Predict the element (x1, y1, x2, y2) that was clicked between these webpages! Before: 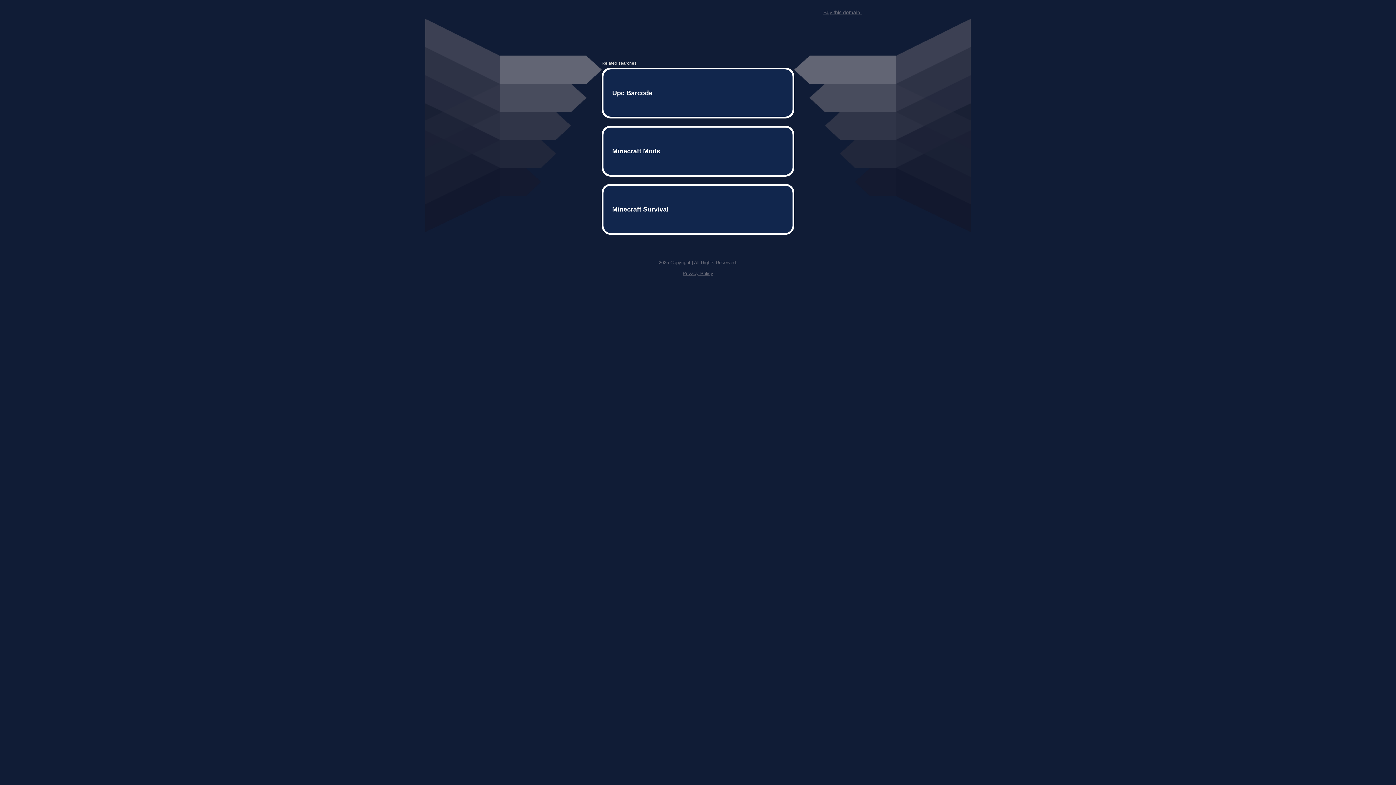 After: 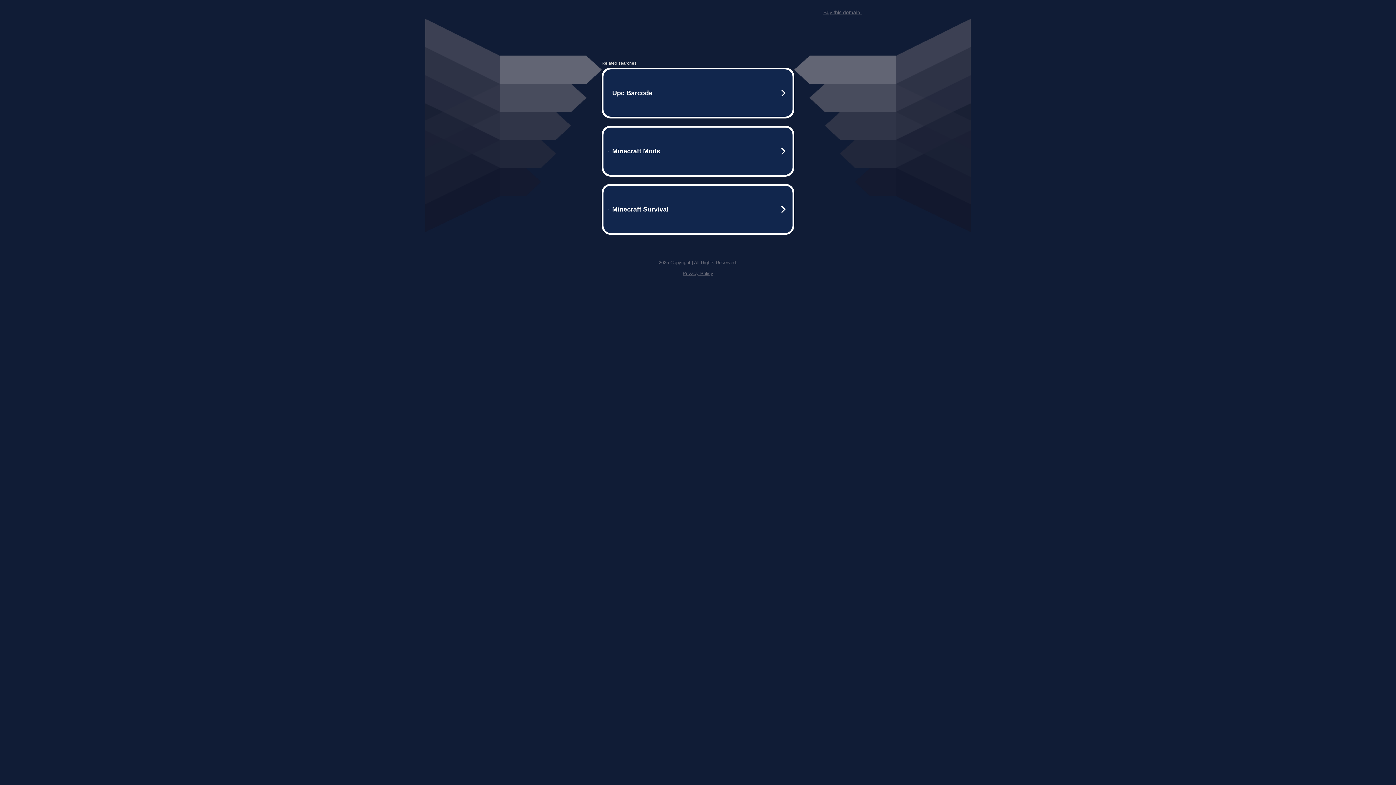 Action: bbox: (823, 9, 861, 15) label: Buy this domain.